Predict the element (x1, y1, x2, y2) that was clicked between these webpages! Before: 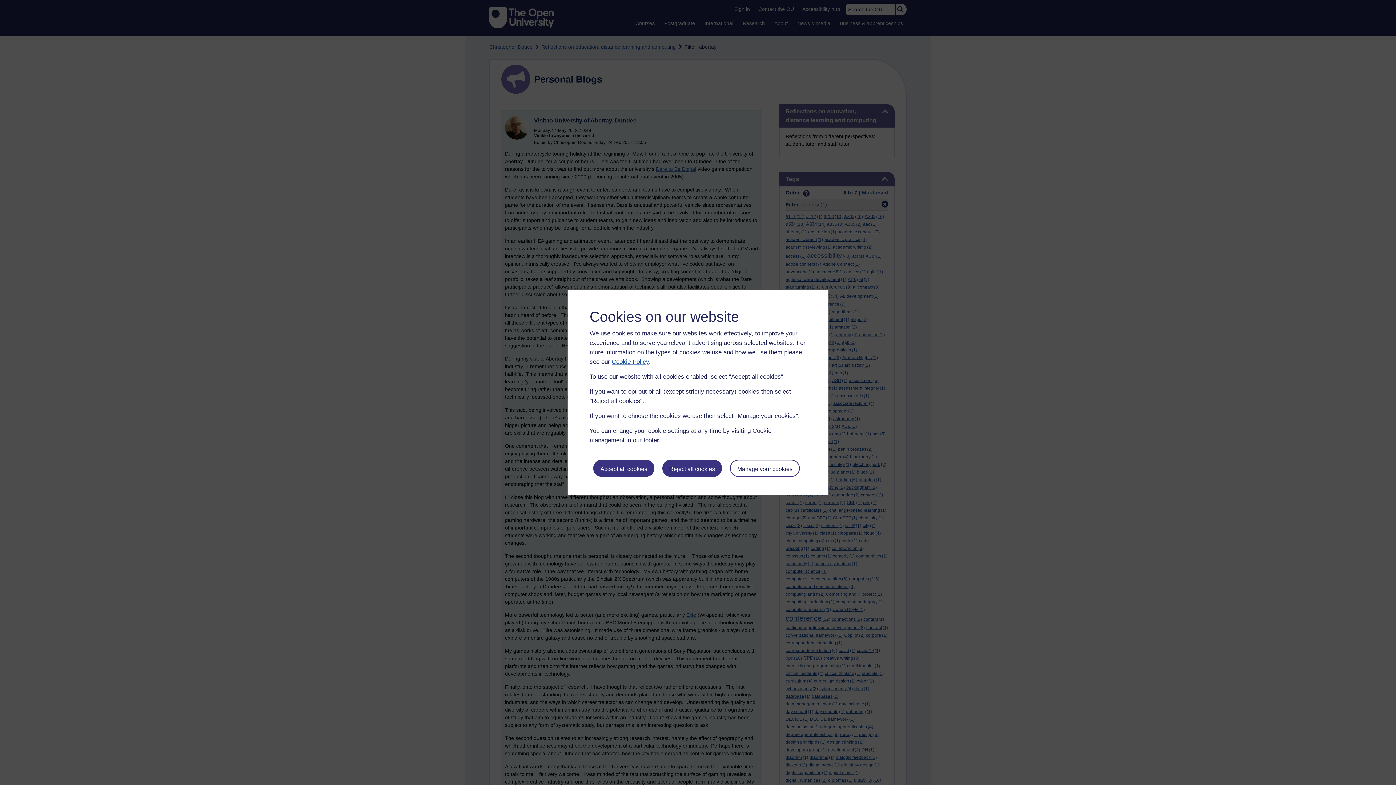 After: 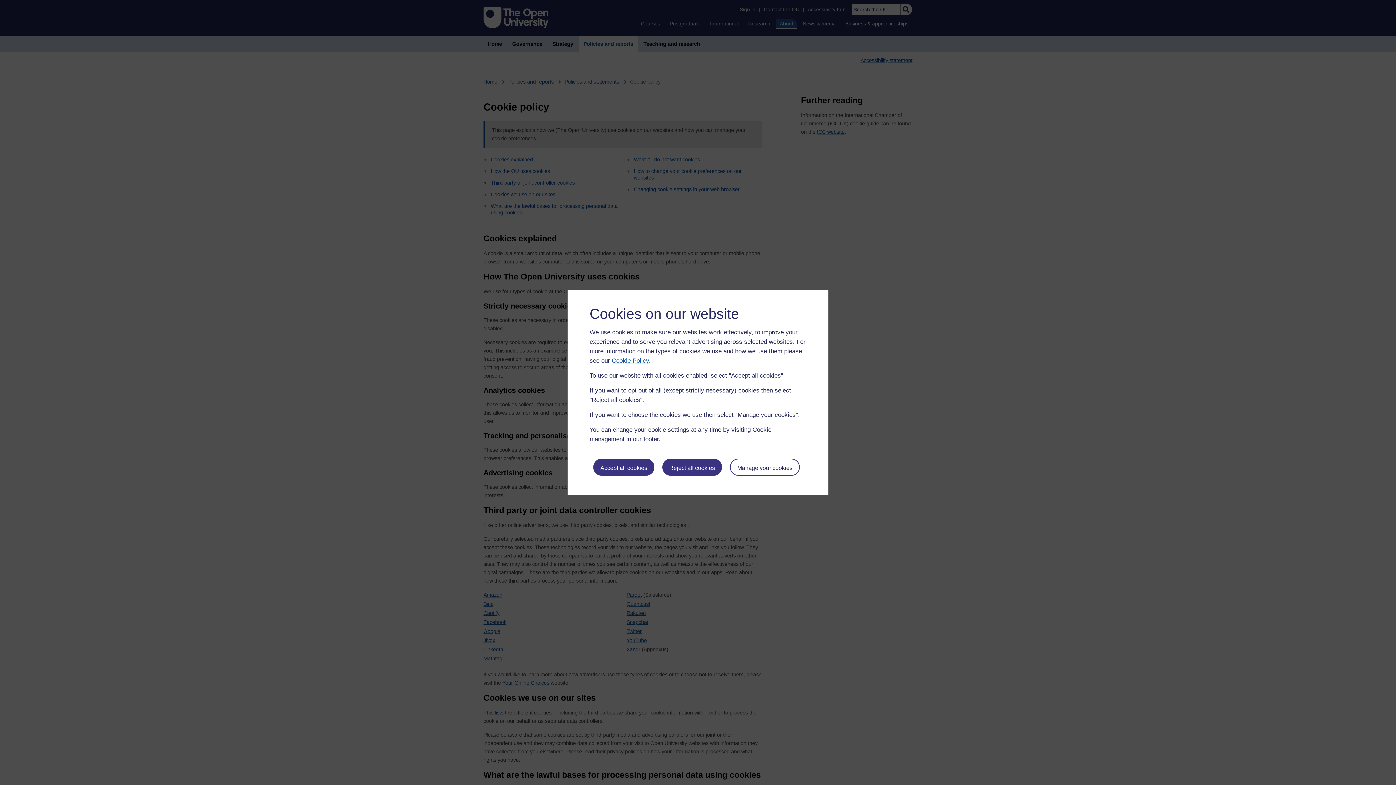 Action: bbox: (612, 358, 649, 365) label: Cookie Policy